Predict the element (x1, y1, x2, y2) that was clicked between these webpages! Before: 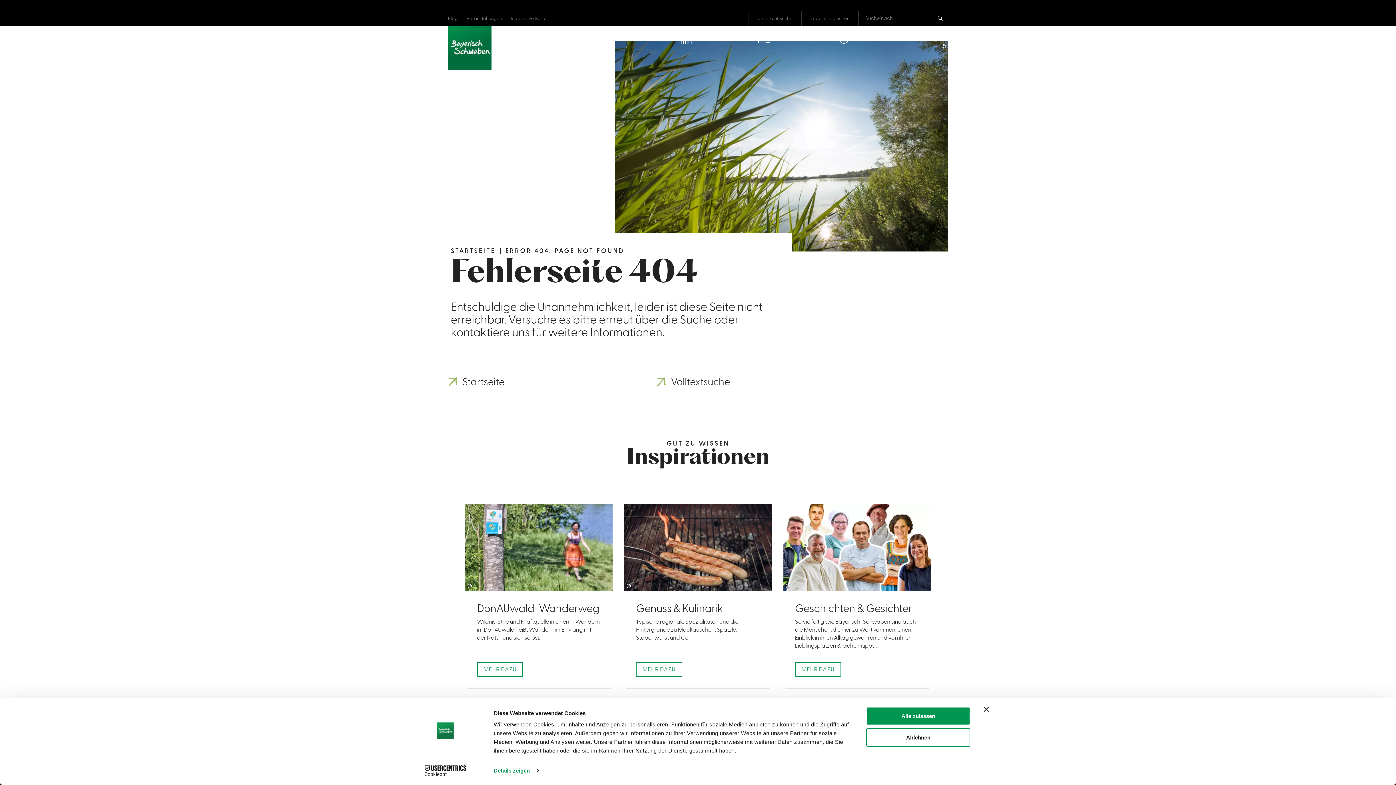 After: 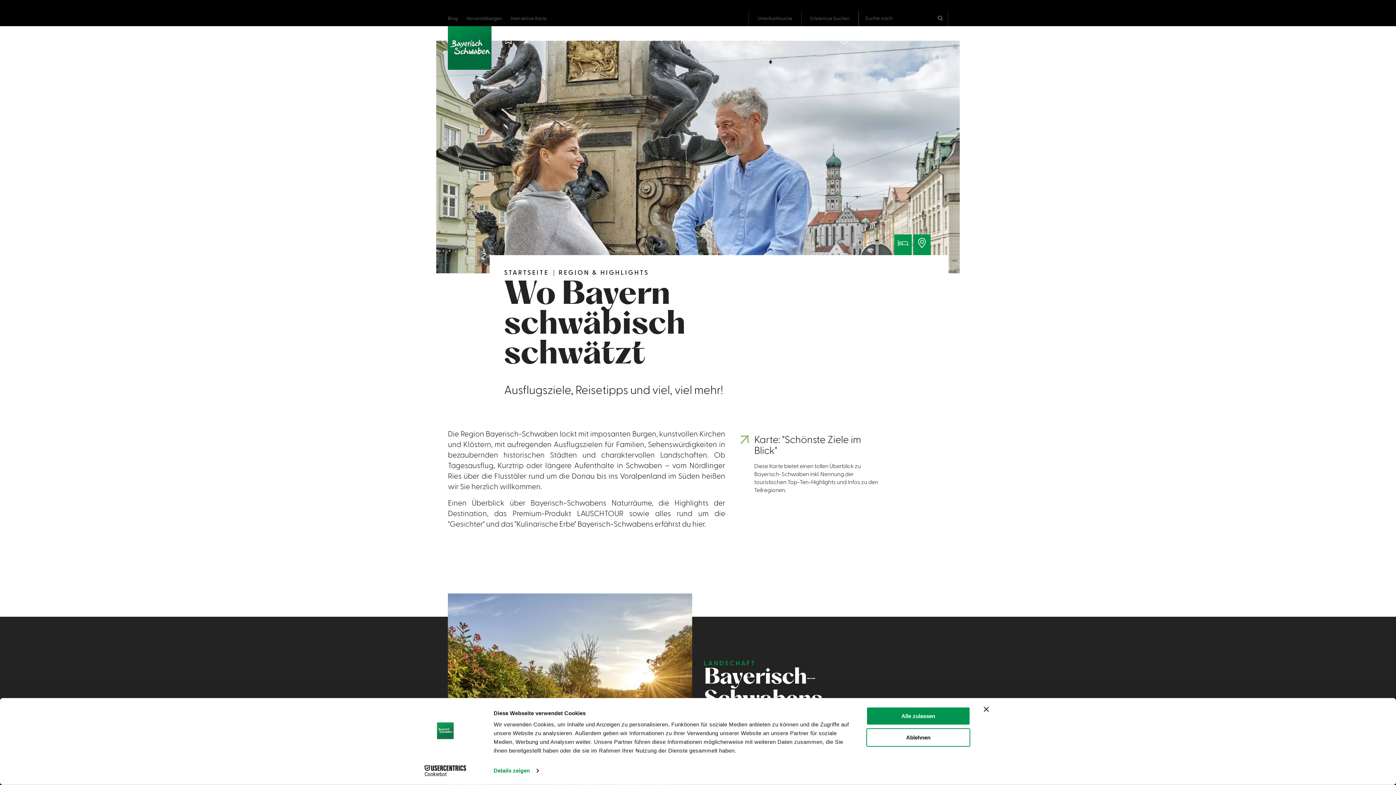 Action: bbox: (496, 26, 584, 52) label: Region & Highlights